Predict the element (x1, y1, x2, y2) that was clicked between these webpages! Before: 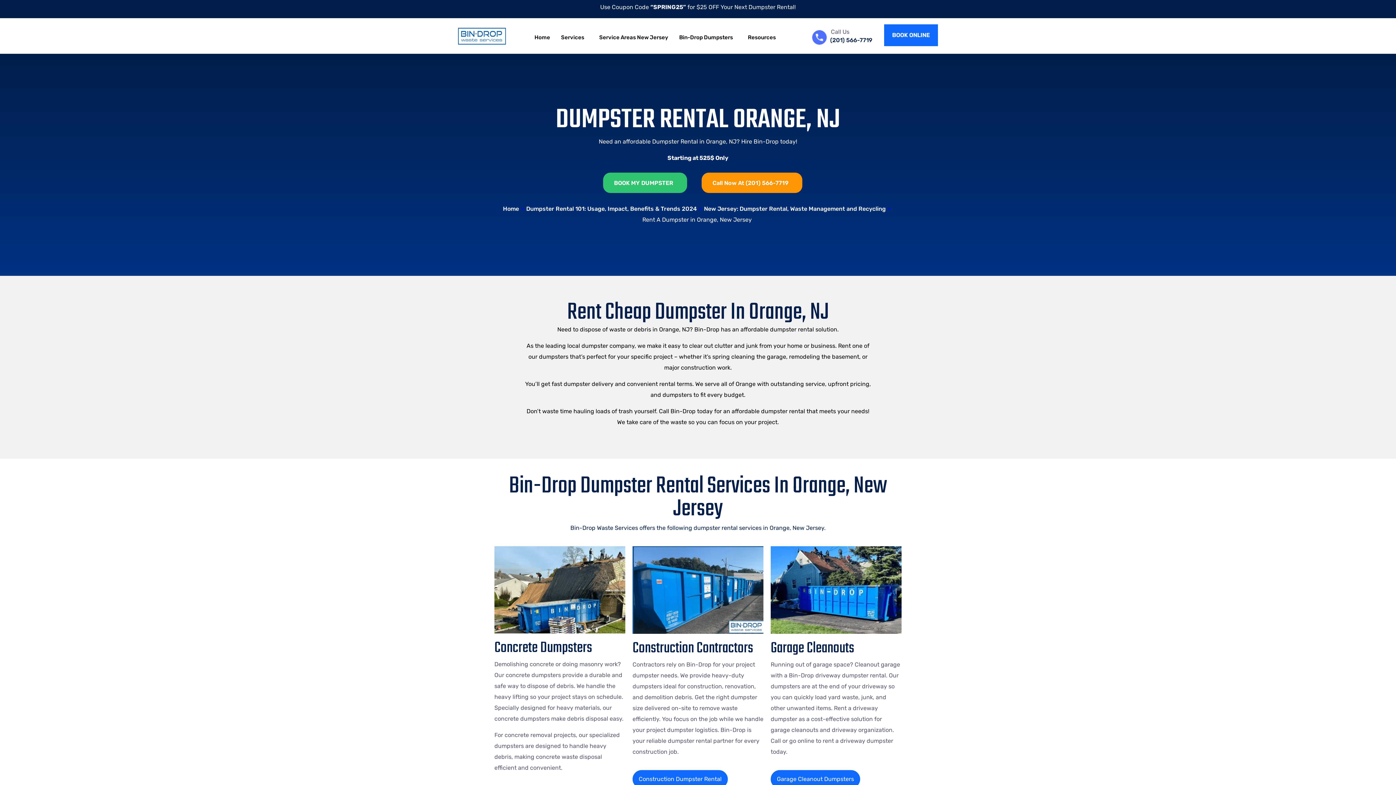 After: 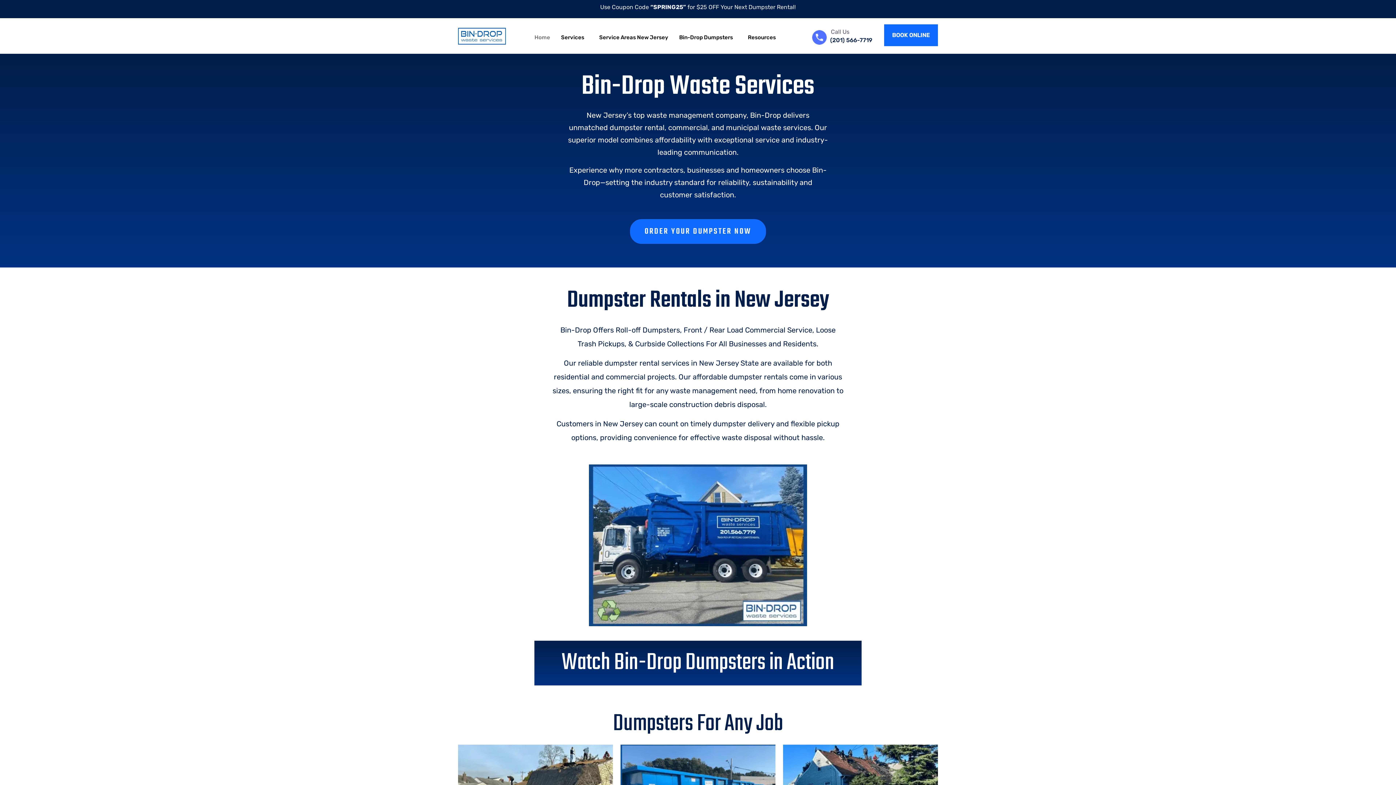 Action: label: Home bbox: (503, 205, 519, 212)